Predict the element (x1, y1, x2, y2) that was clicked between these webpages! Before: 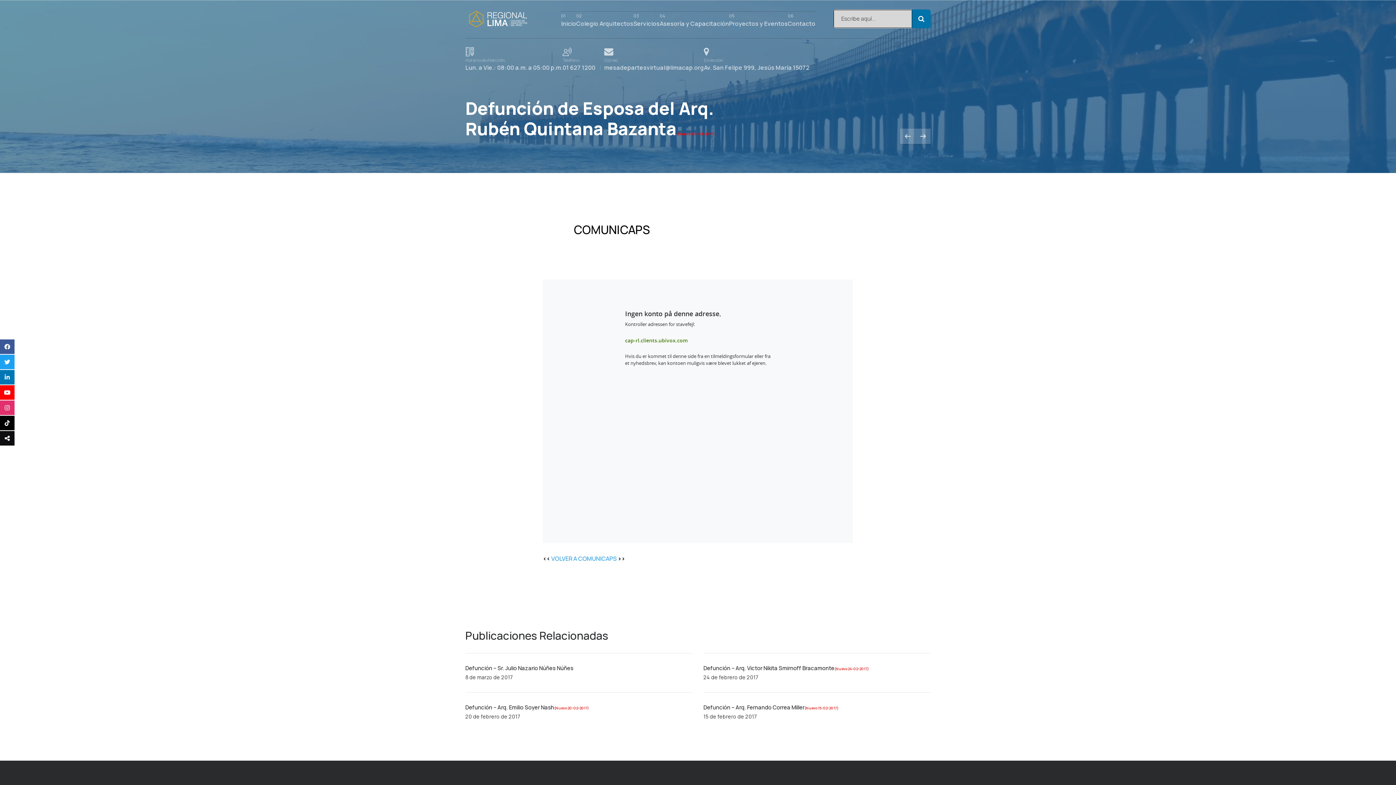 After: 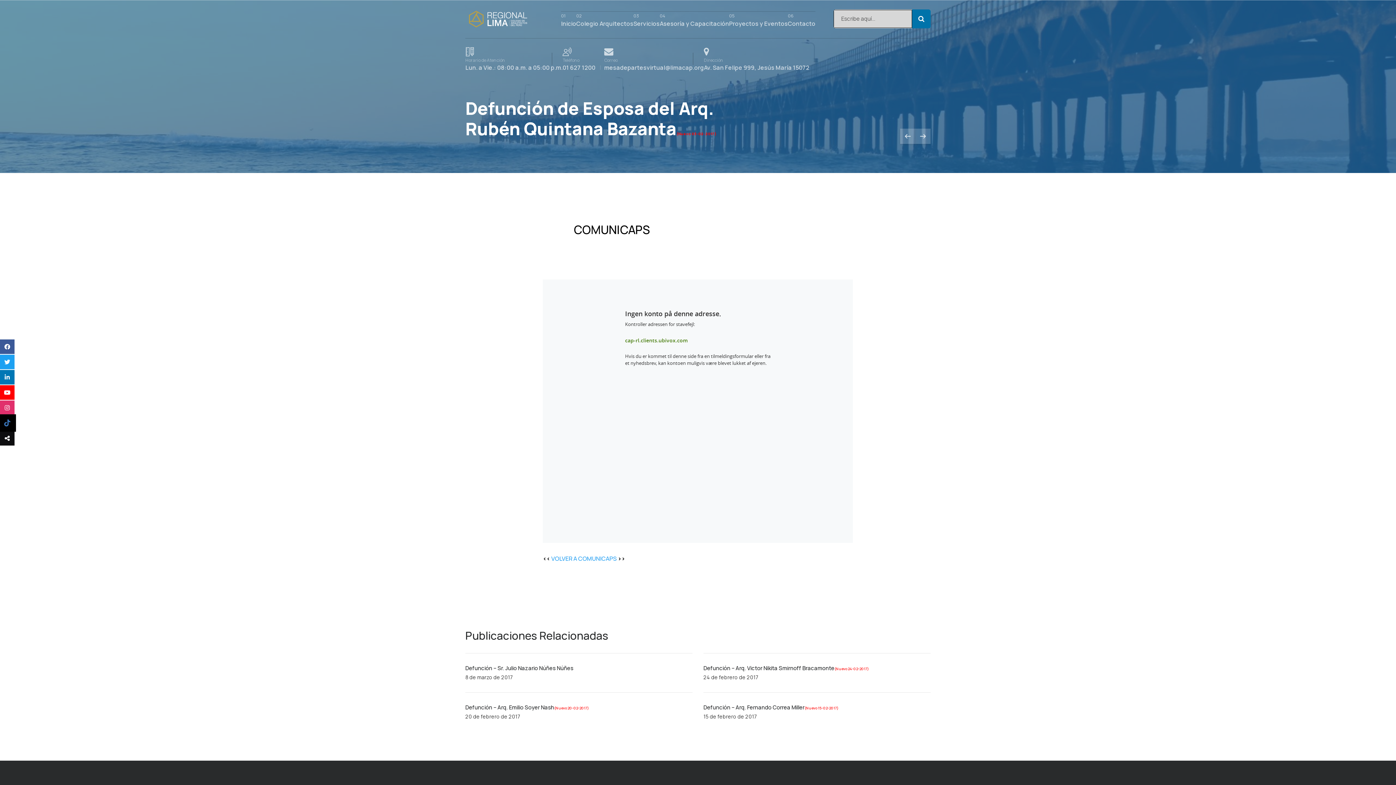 Action: bbox: (0, 416, 14, 430)